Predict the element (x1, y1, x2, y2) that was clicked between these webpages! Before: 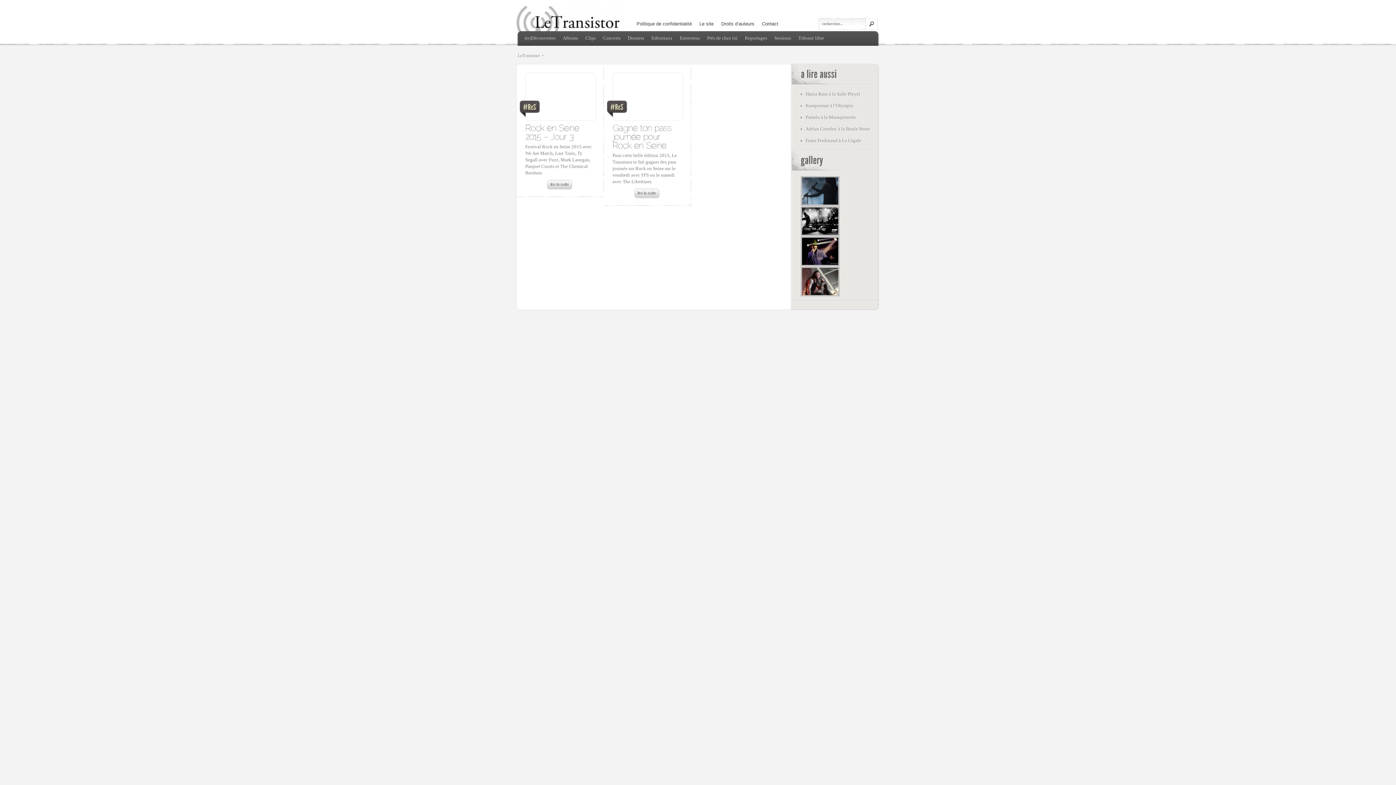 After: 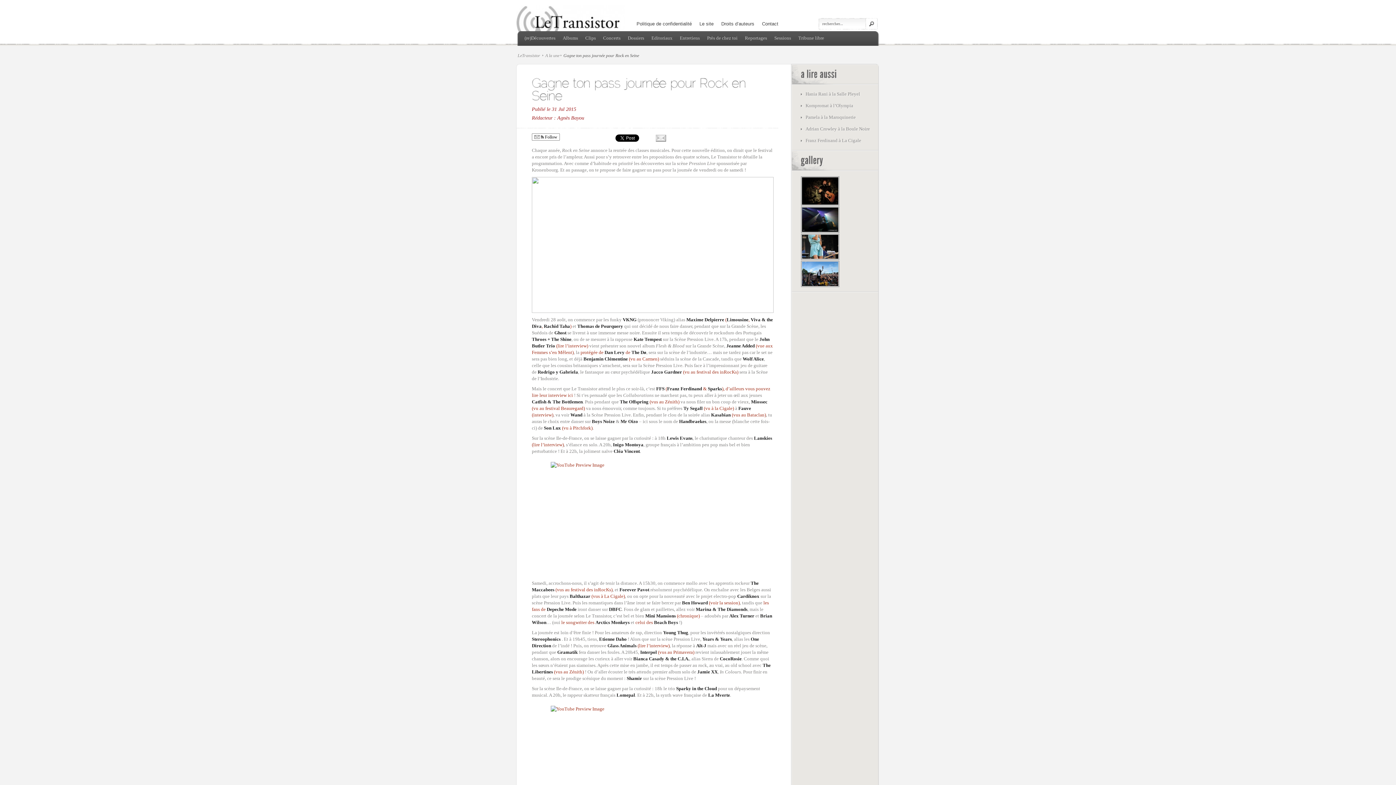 Action: label: #ReS bbox: (612, 72, 682, 124)